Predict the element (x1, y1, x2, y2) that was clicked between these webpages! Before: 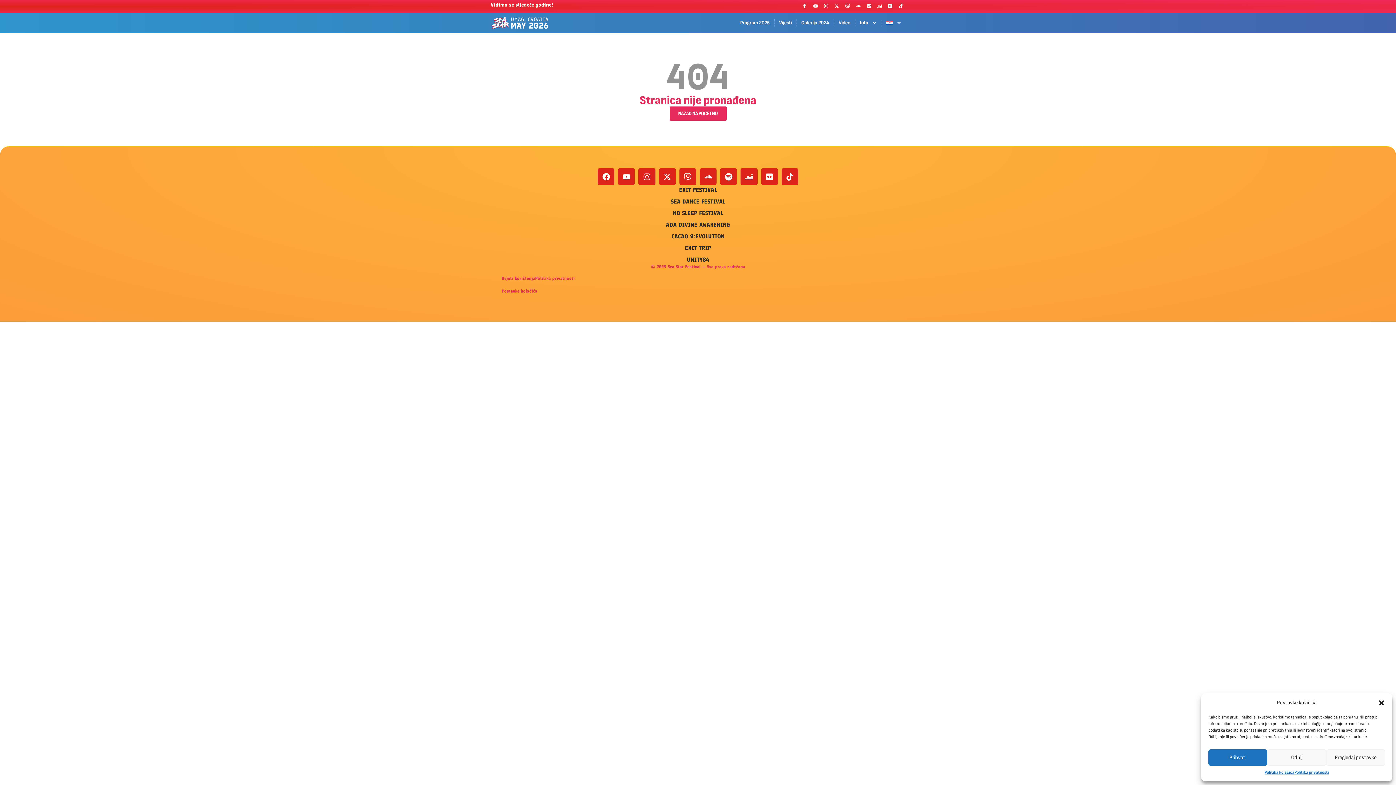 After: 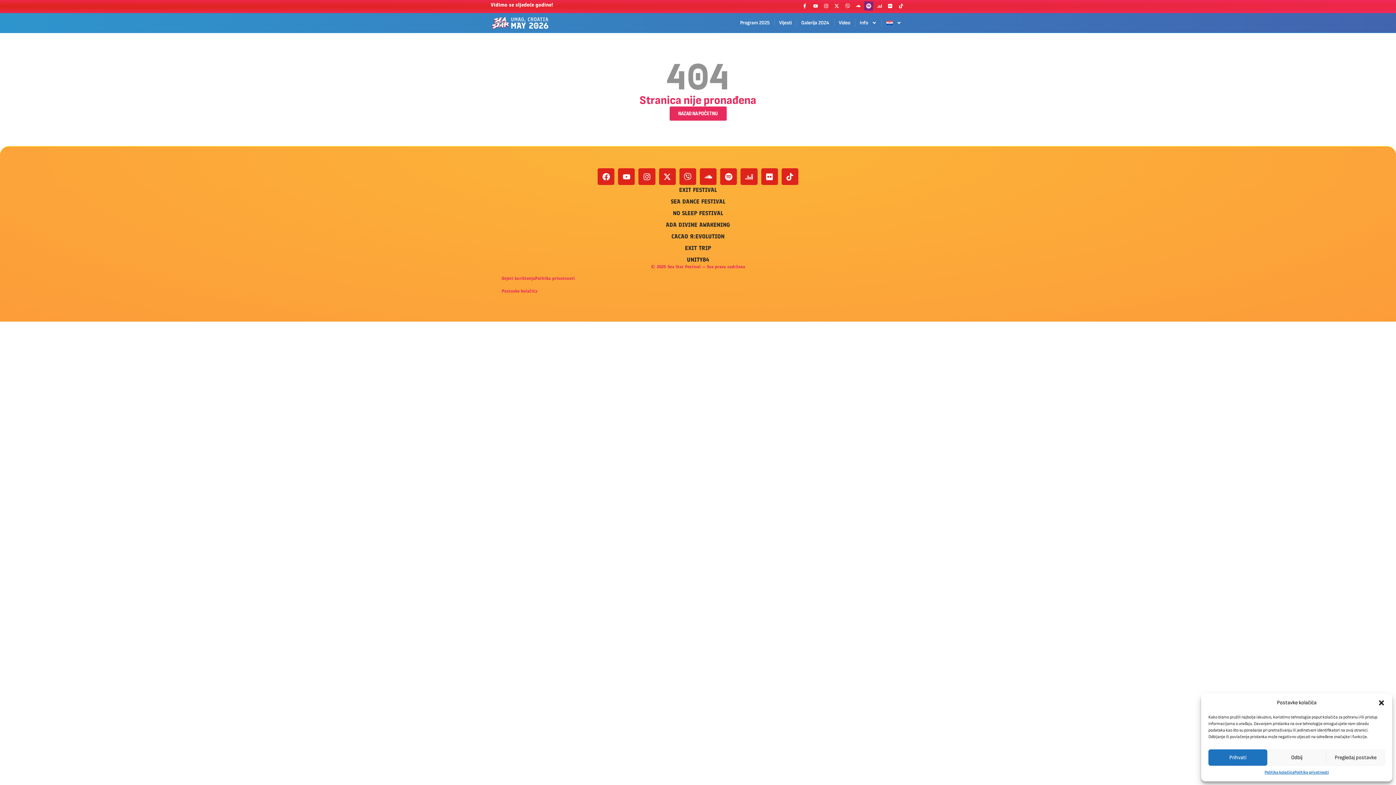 Action: label: Spotify bbox: (864, 1, 873, 10)